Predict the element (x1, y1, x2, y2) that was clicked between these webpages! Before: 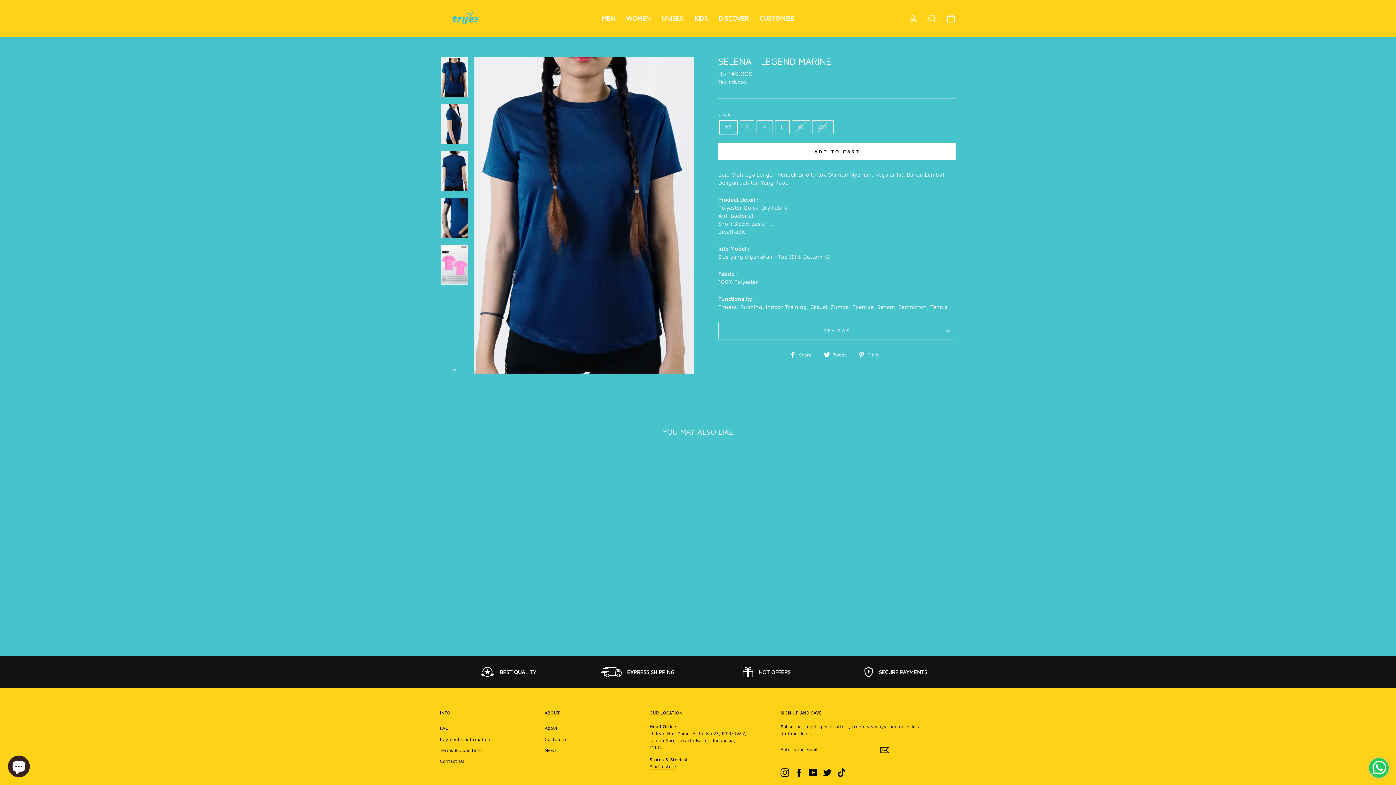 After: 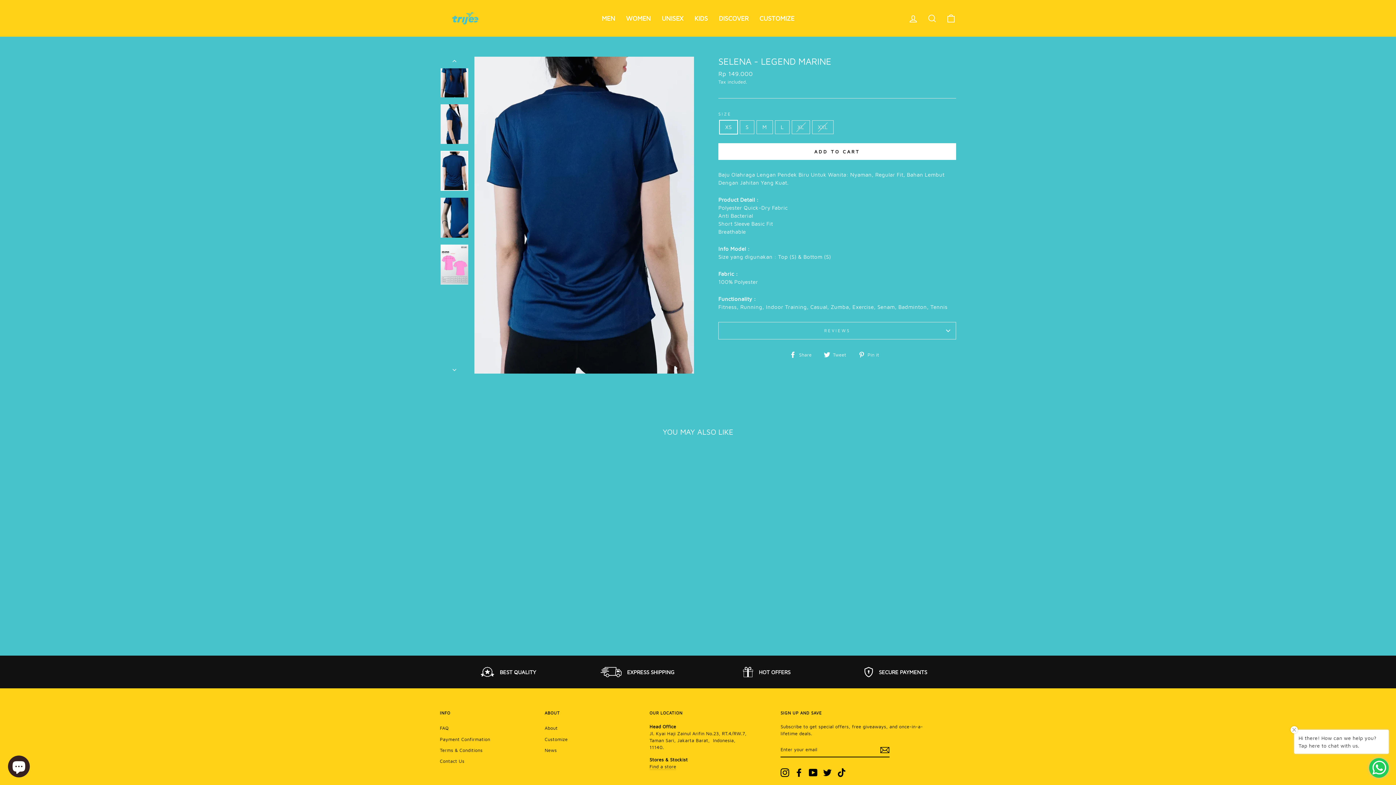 Action: bbox: (440, 151, 468, 190)